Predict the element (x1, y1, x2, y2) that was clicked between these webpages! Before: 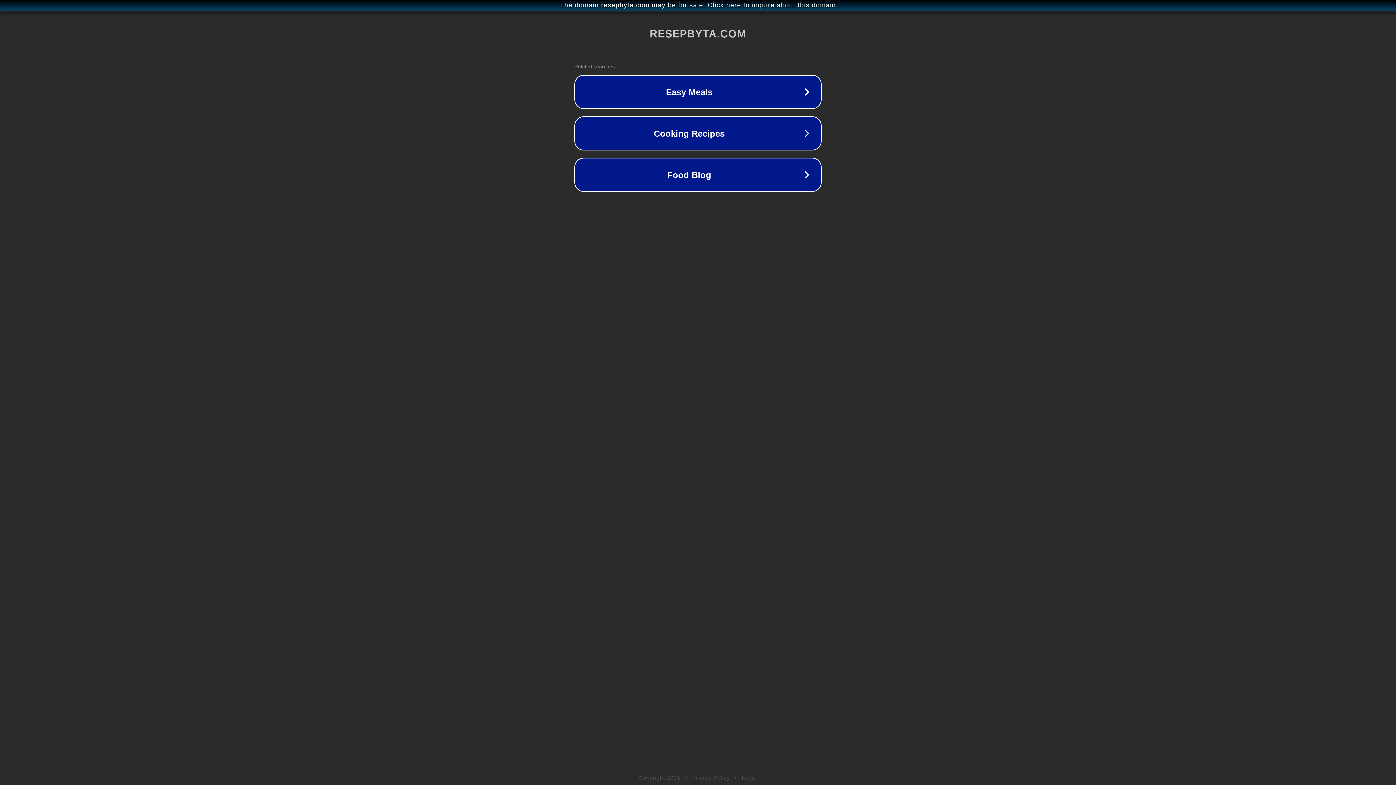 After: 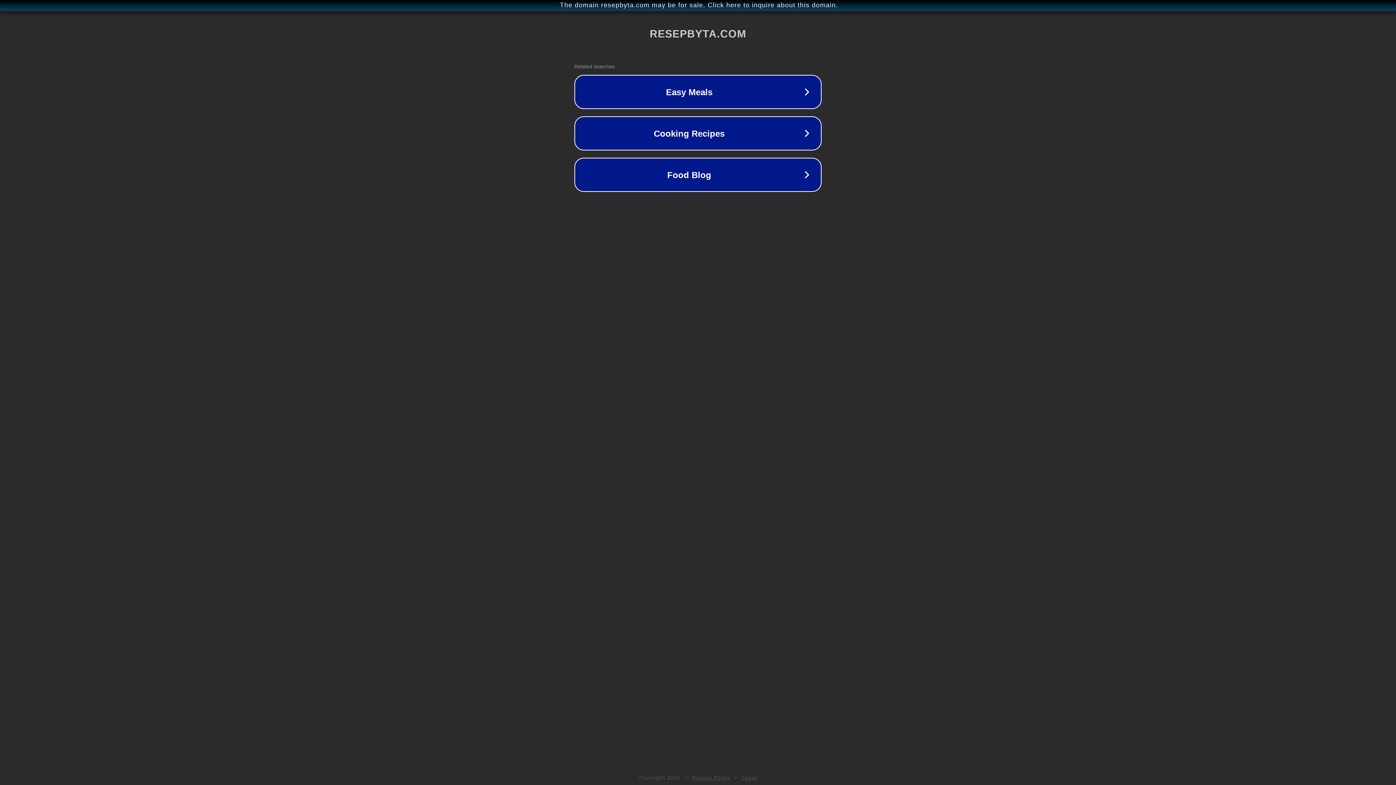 Action: label: Privacy Policy bbox: (692, 775, 730, 781)